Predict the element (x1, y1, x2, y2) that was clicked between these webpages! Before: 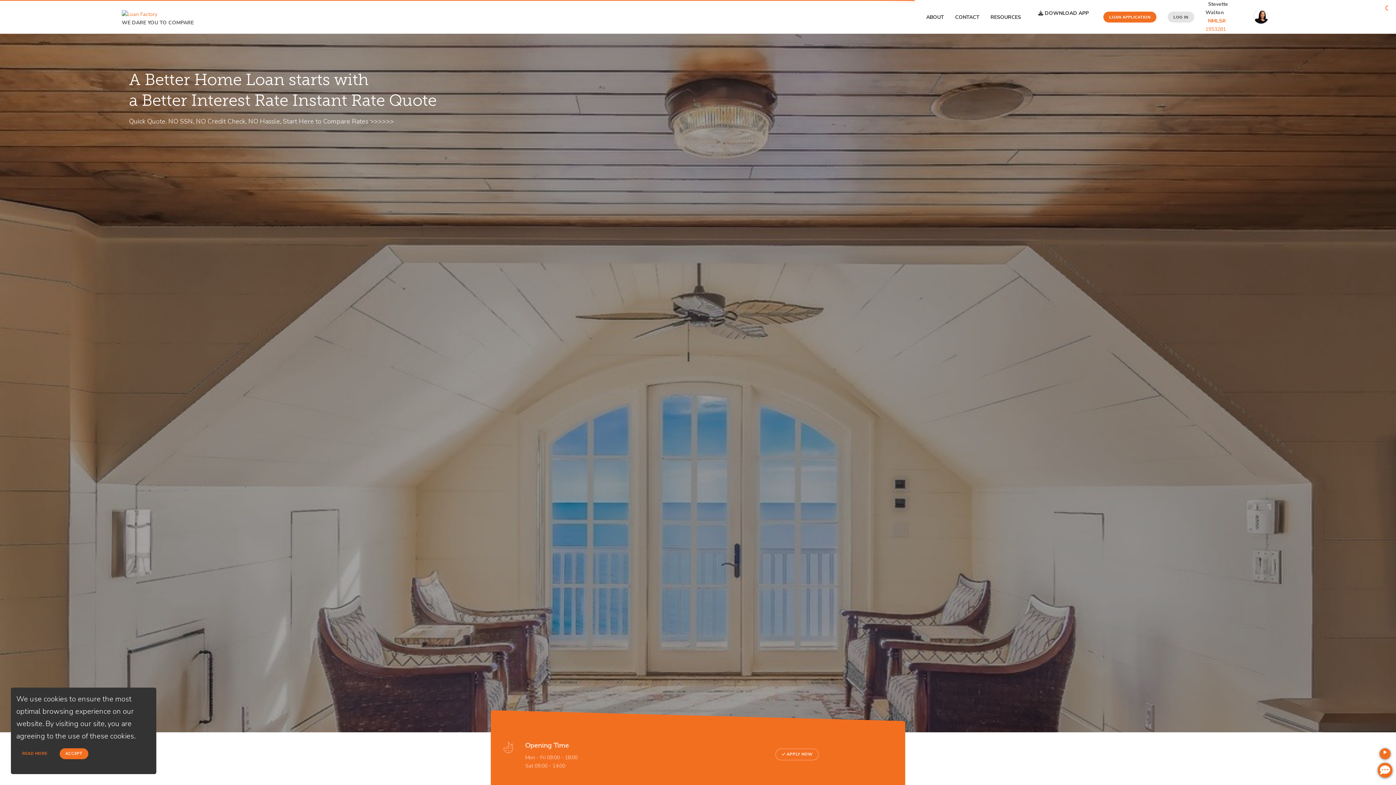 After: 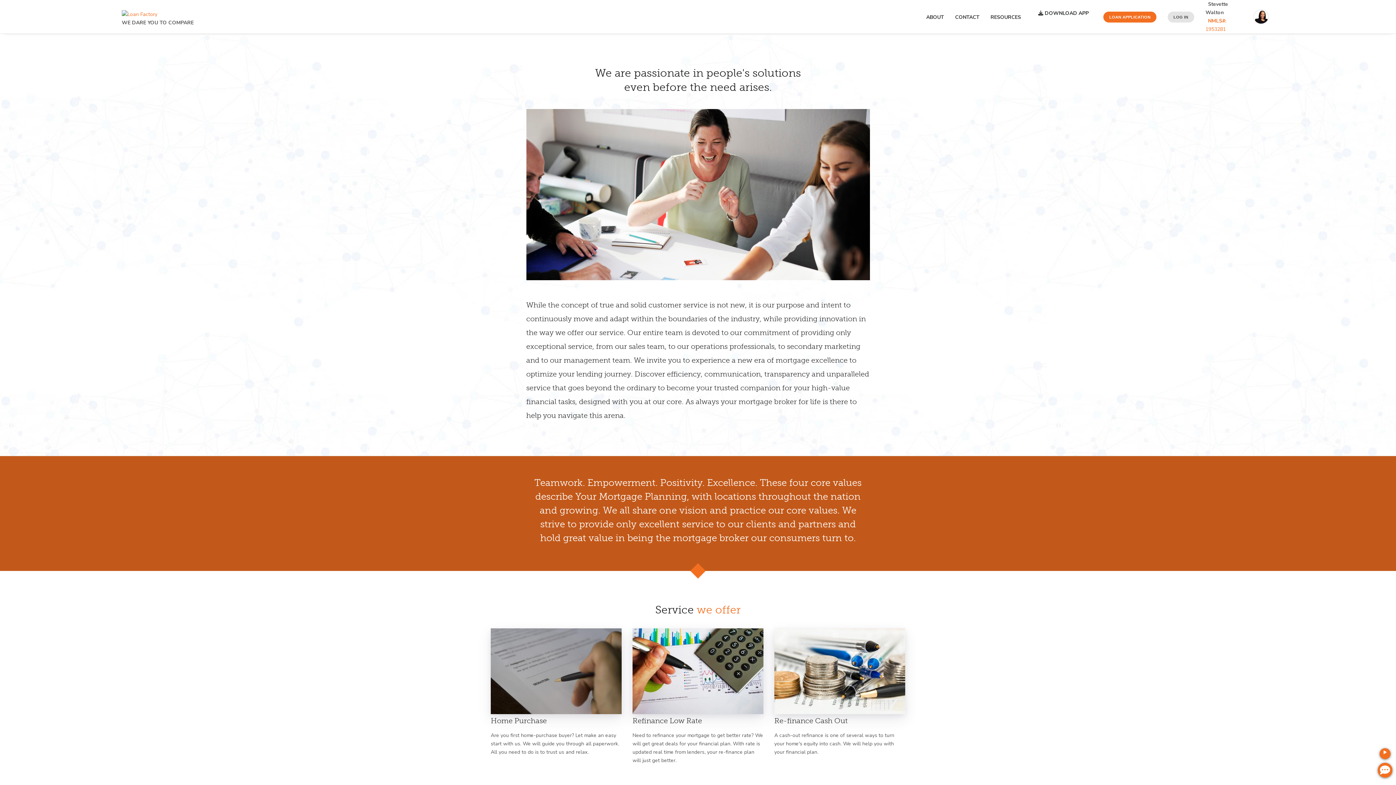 Action: label: ABOUT bbox: (928, 0, 956, 25)